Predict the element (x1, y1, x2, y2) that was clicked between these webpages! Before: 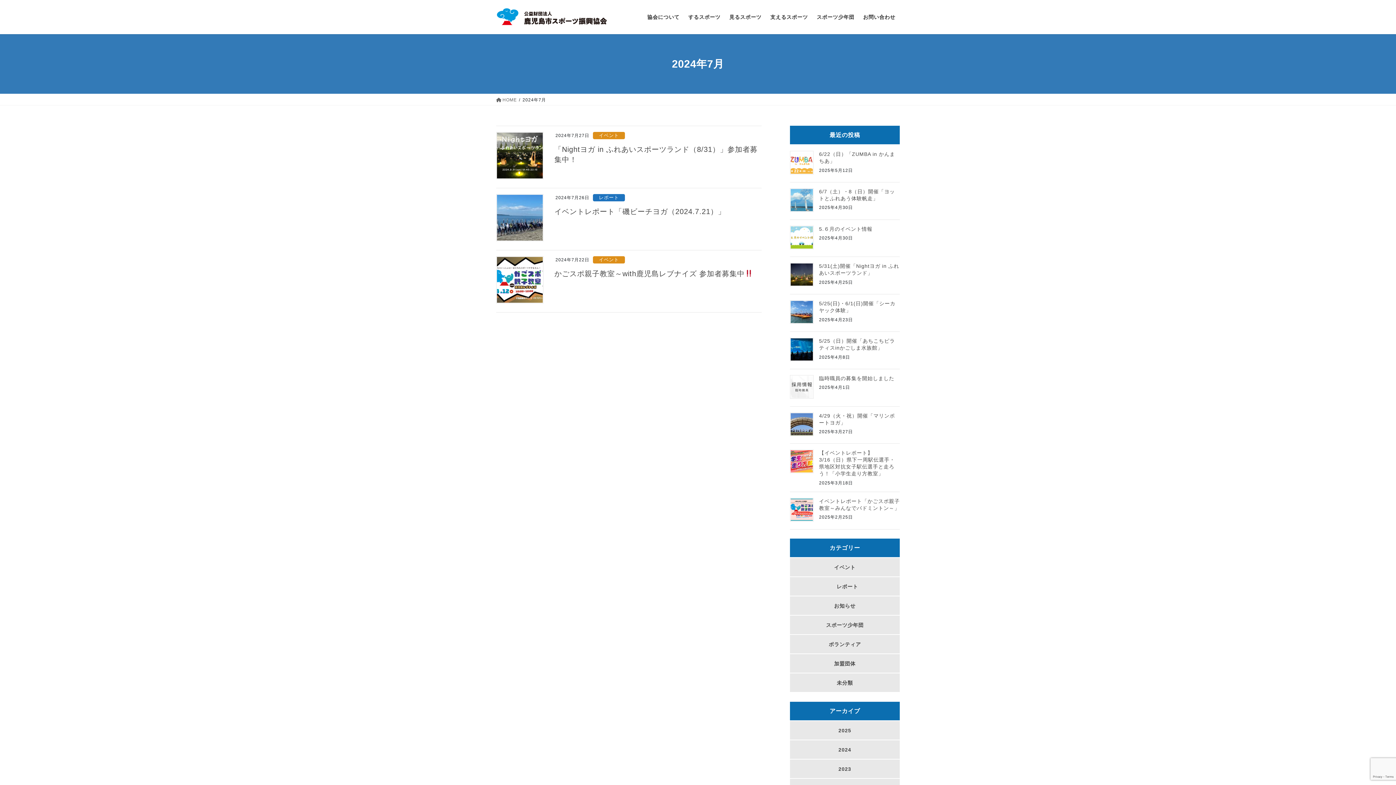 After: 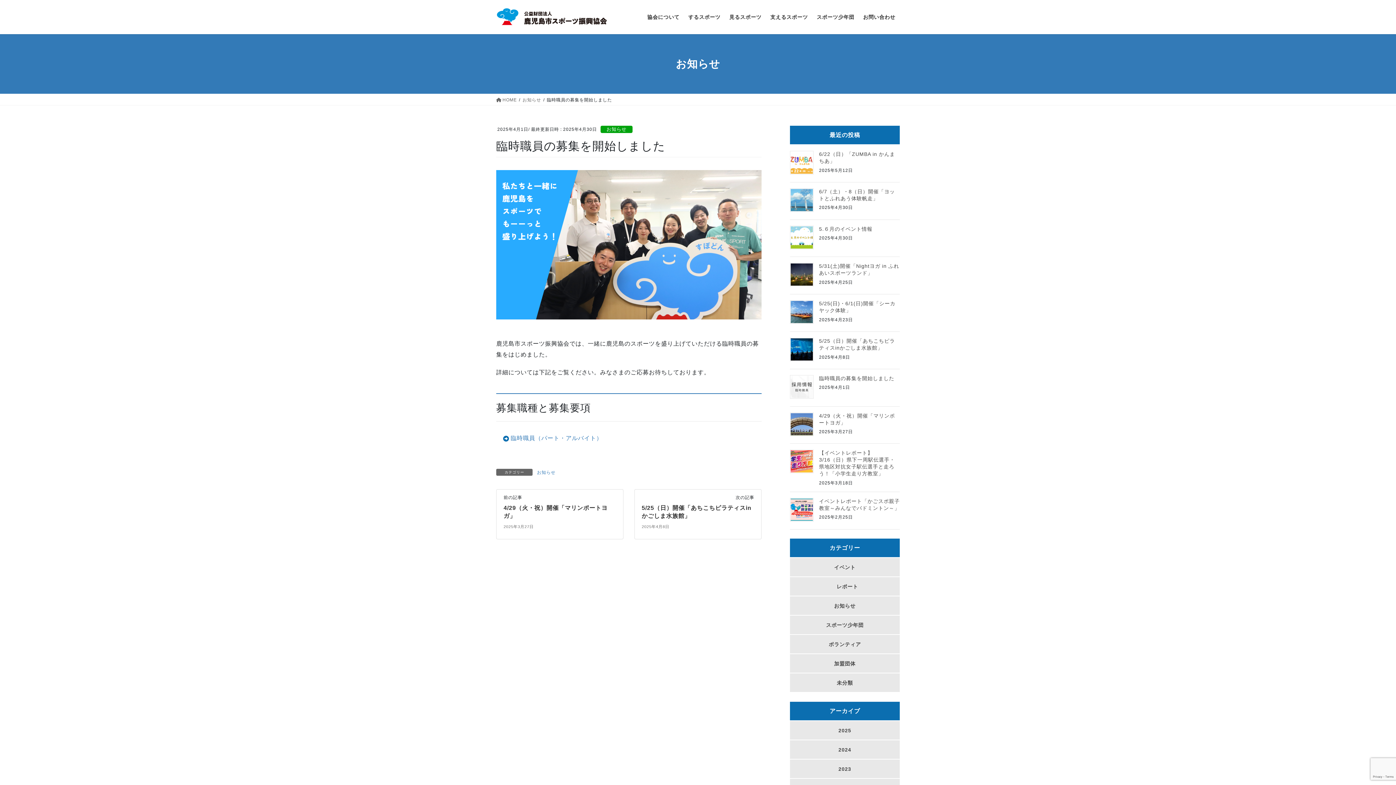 Action: bbox: (819, 375, 894, 381) label: 臨時職員の募集を開始しました